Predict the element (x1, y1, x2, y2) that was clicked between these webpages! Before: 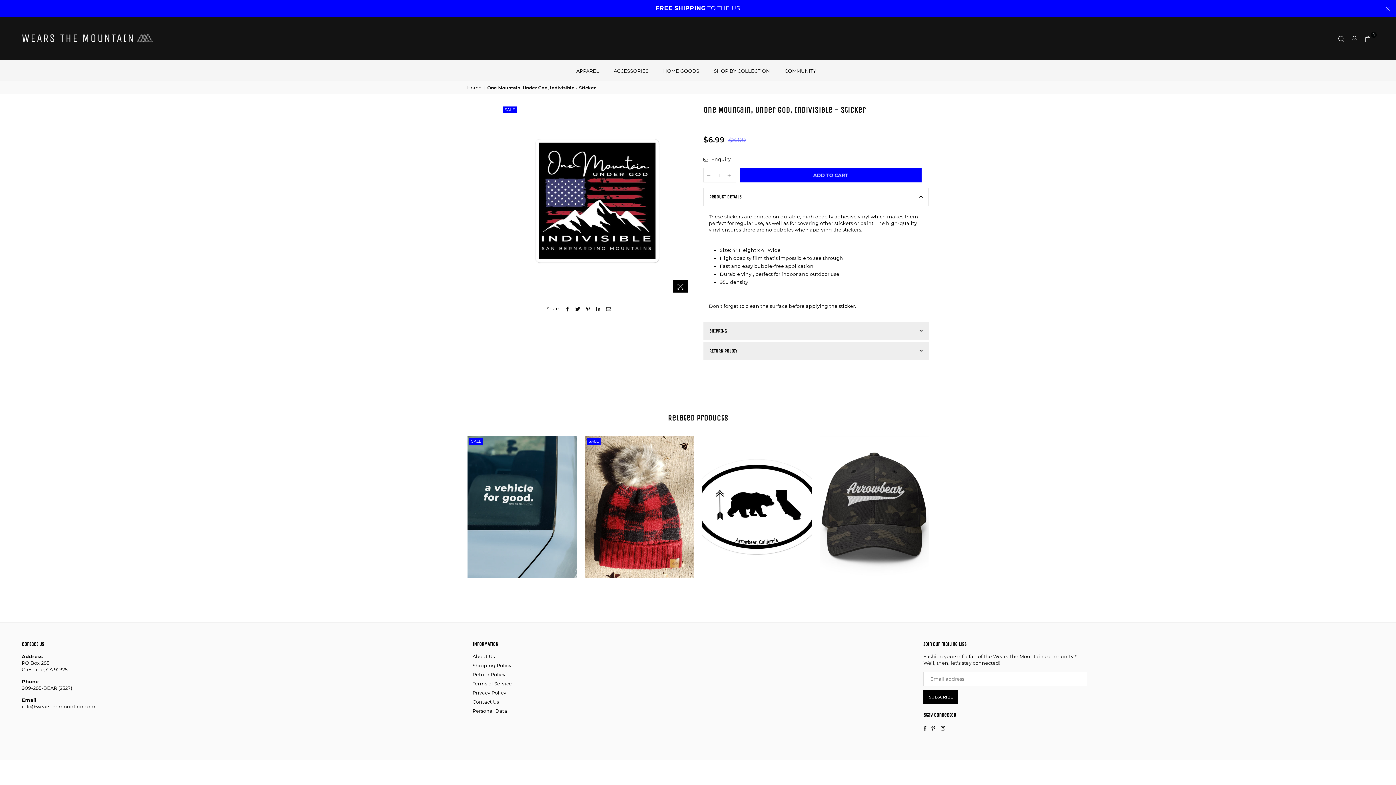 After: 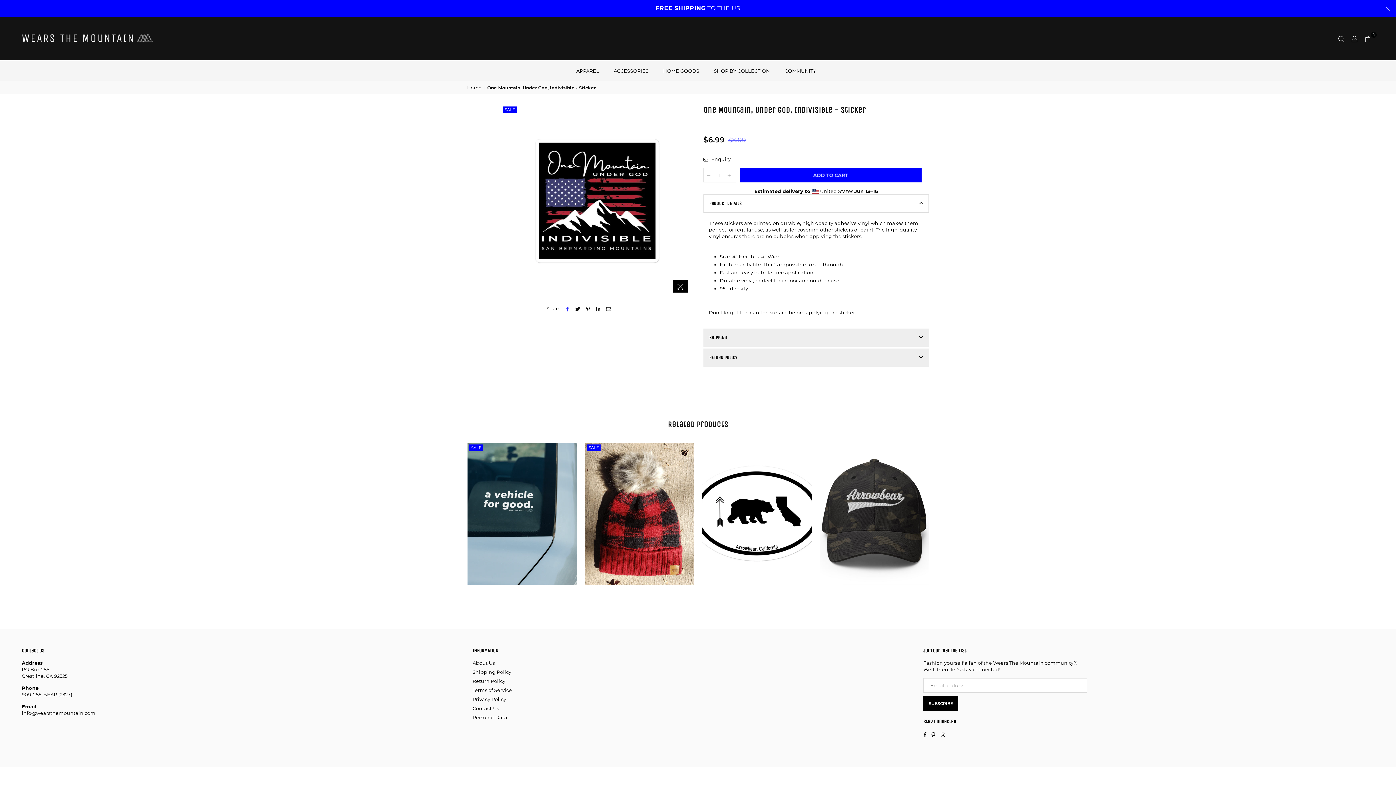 Action: bbox: (565, 305, 570, 312)